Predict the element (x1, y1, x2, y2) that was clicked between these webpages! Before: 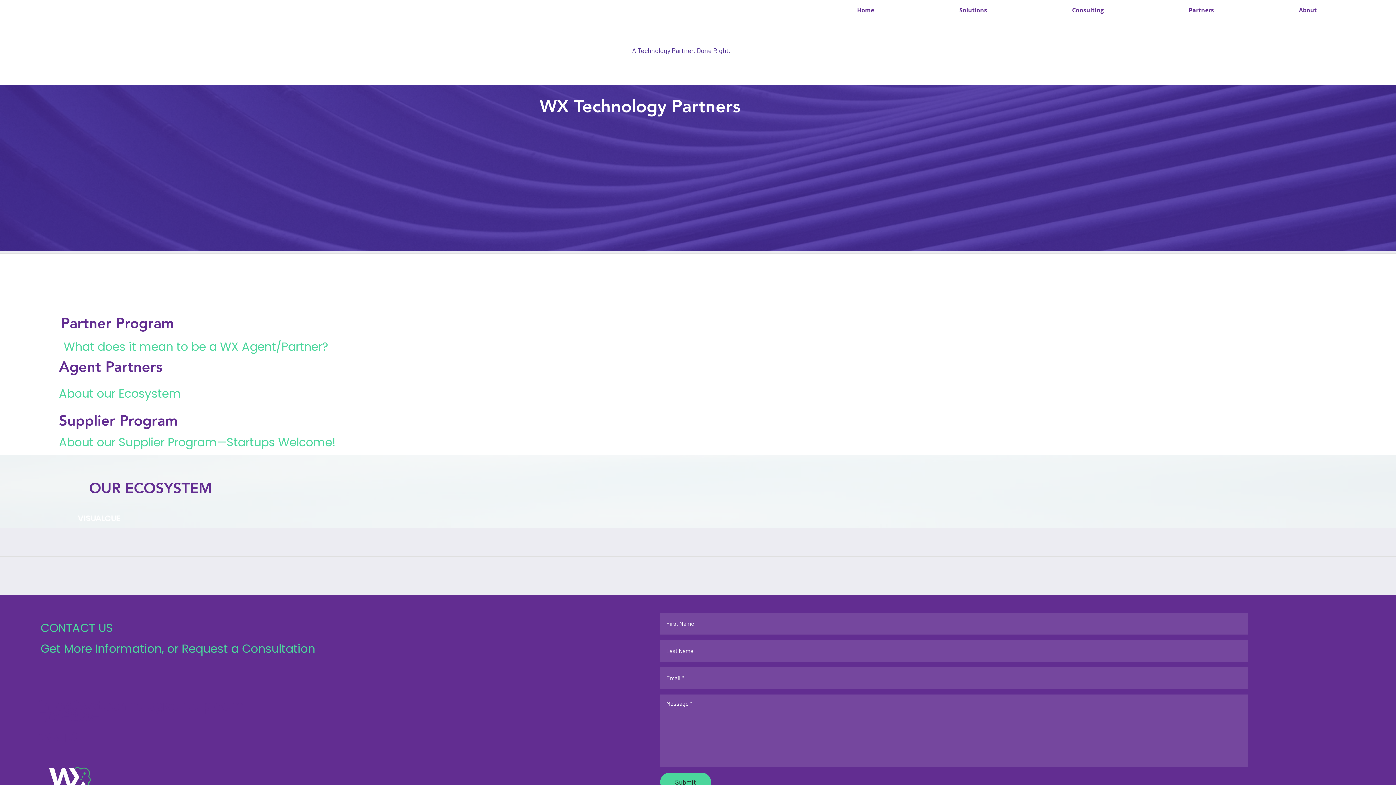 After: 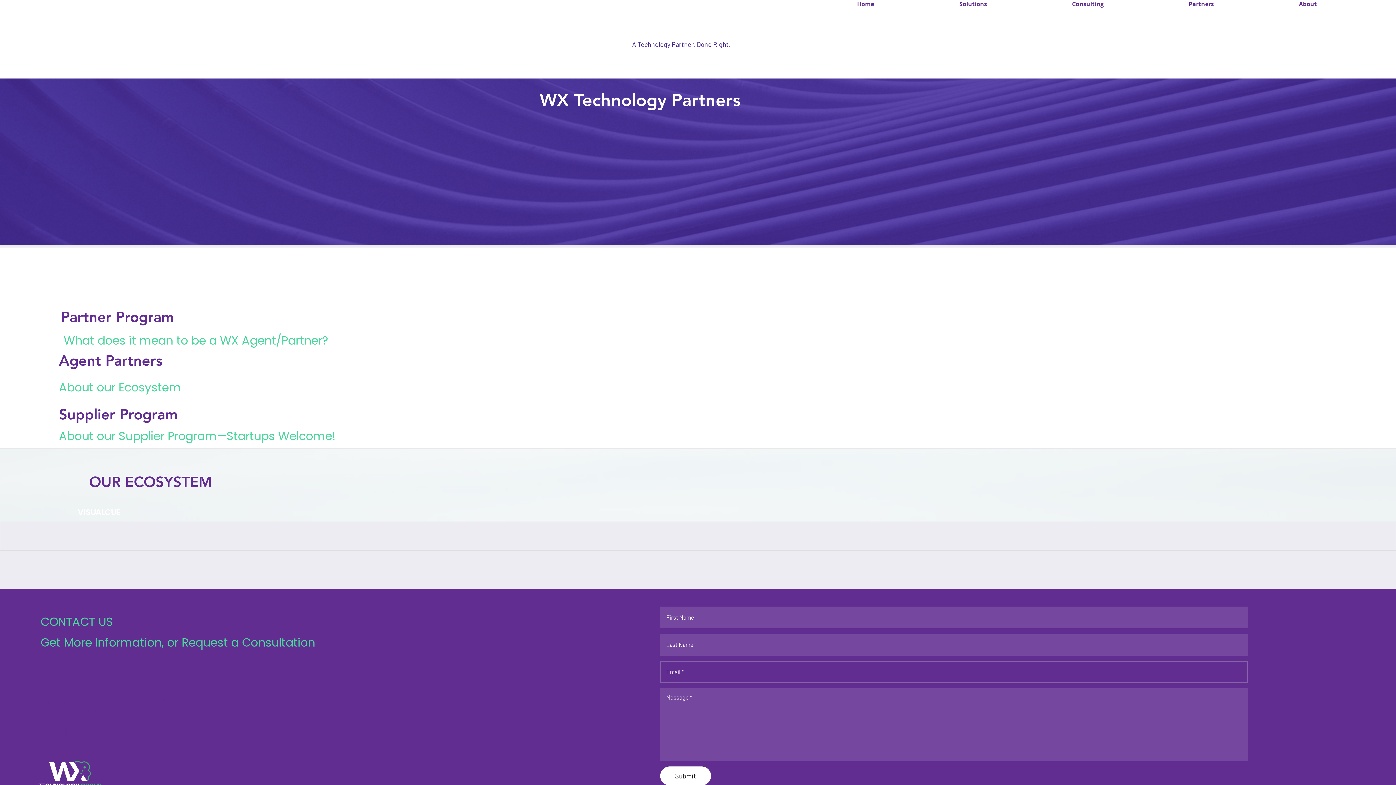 Action: label: Submit bbox: (660, 772, 711, 791)